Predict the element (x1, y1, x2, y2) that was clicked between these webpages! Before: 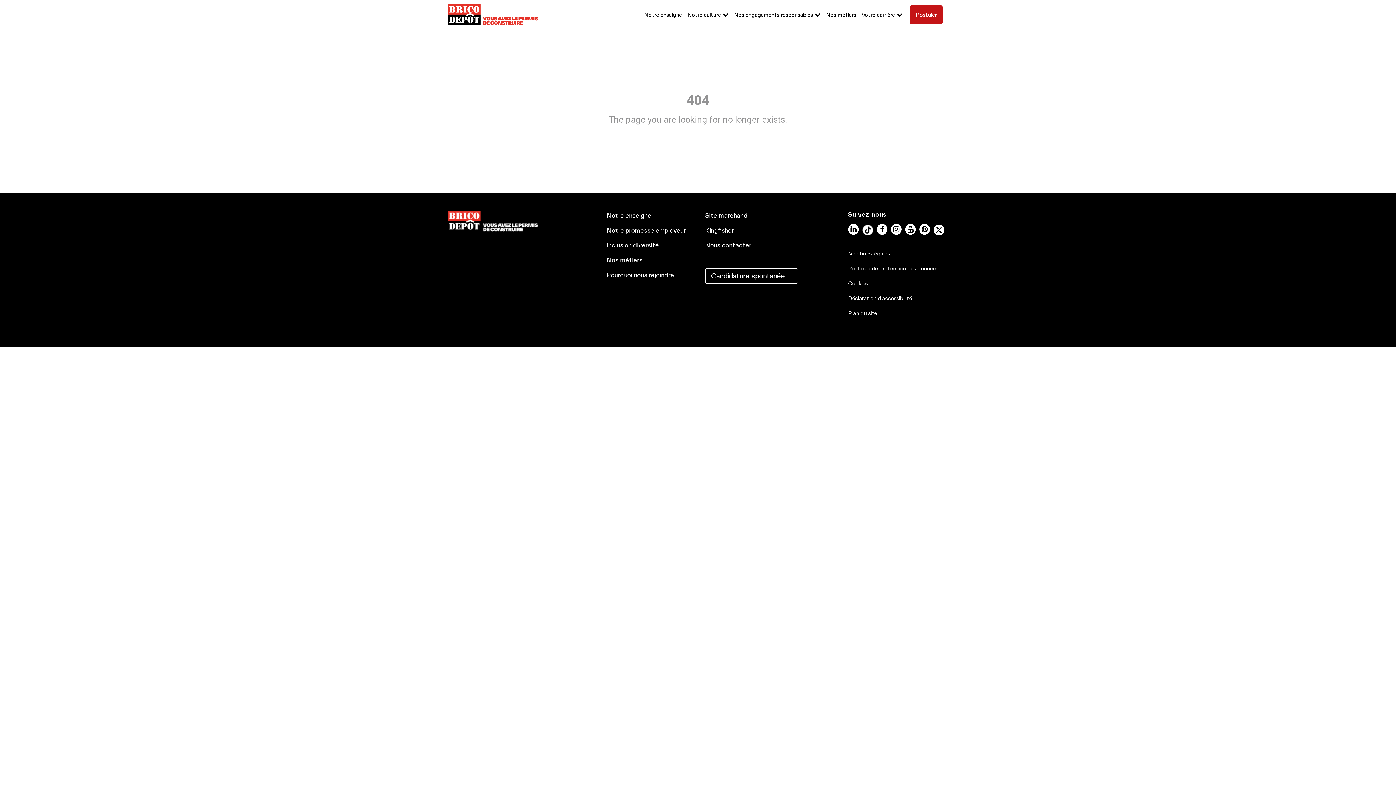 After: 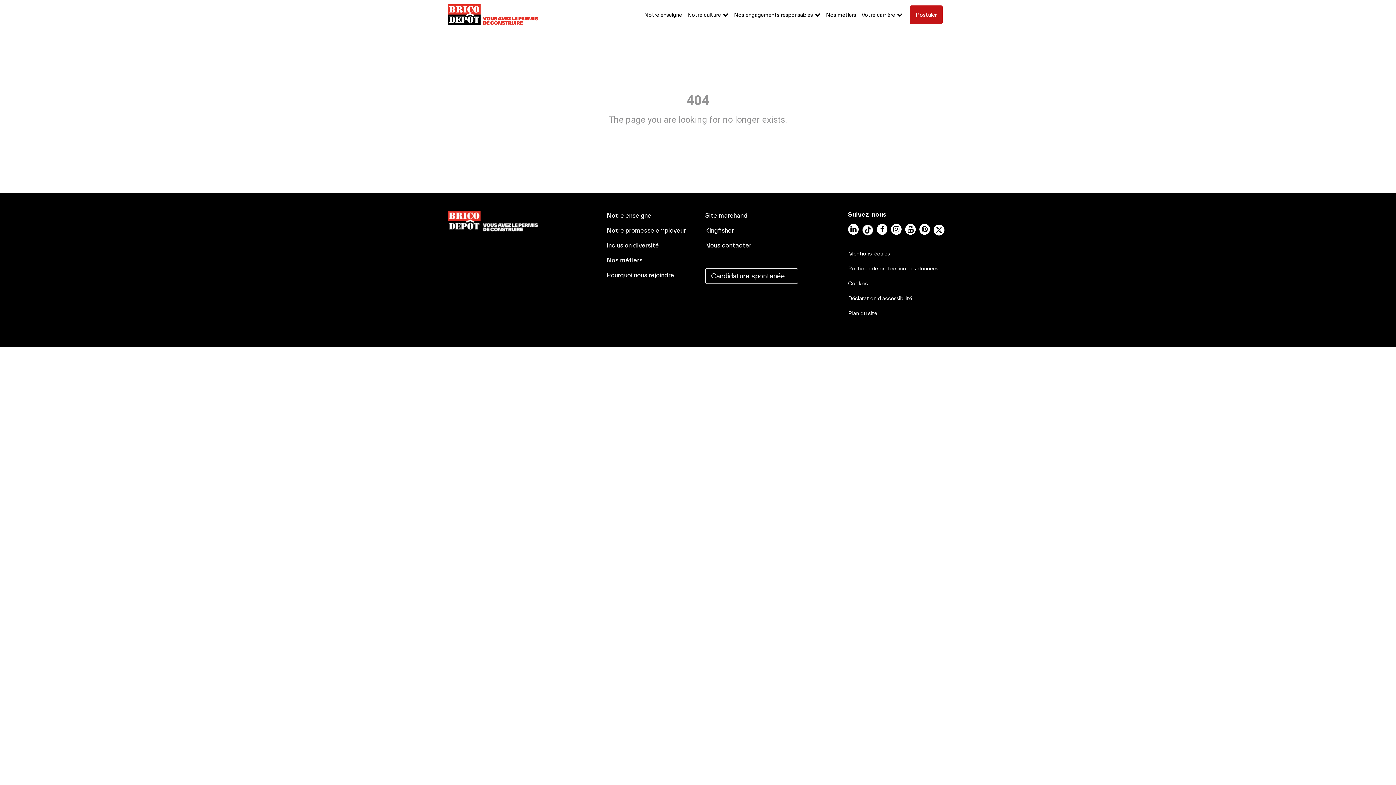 Action: label: LinkedIn bbox: (848, 226, 862, 233)